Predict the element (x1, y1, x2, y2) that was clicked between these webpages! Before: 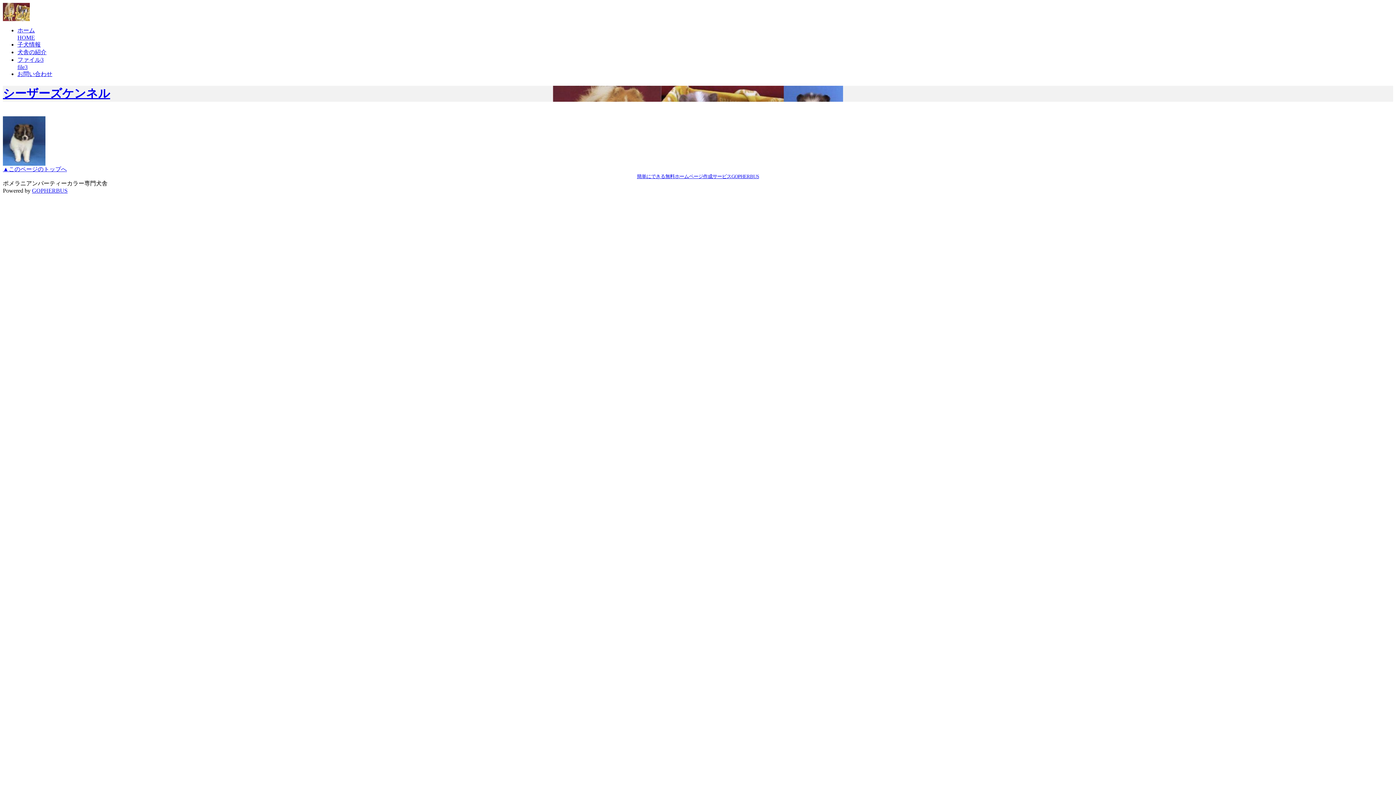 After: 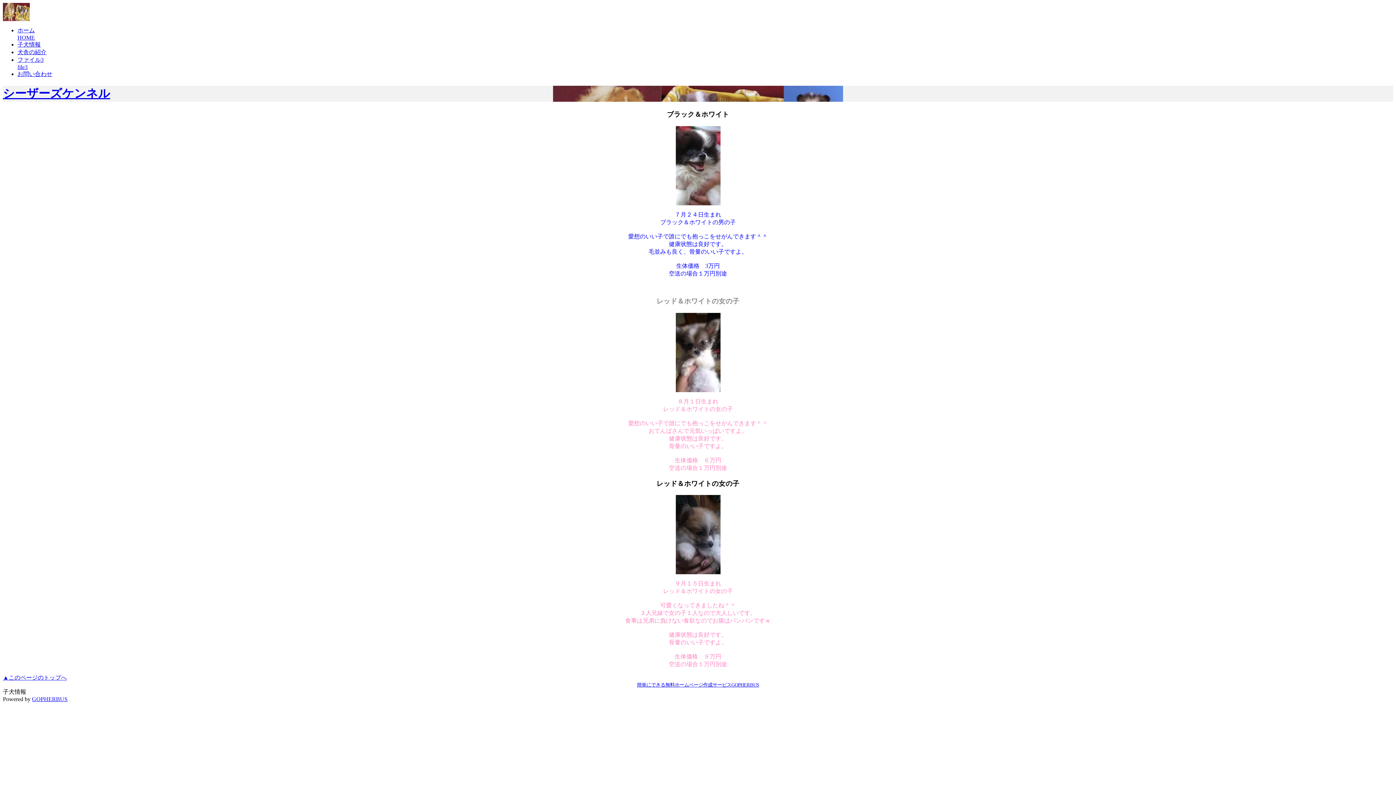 Action: label: 子犬情報 bbox: (17, 41, 40, 47)